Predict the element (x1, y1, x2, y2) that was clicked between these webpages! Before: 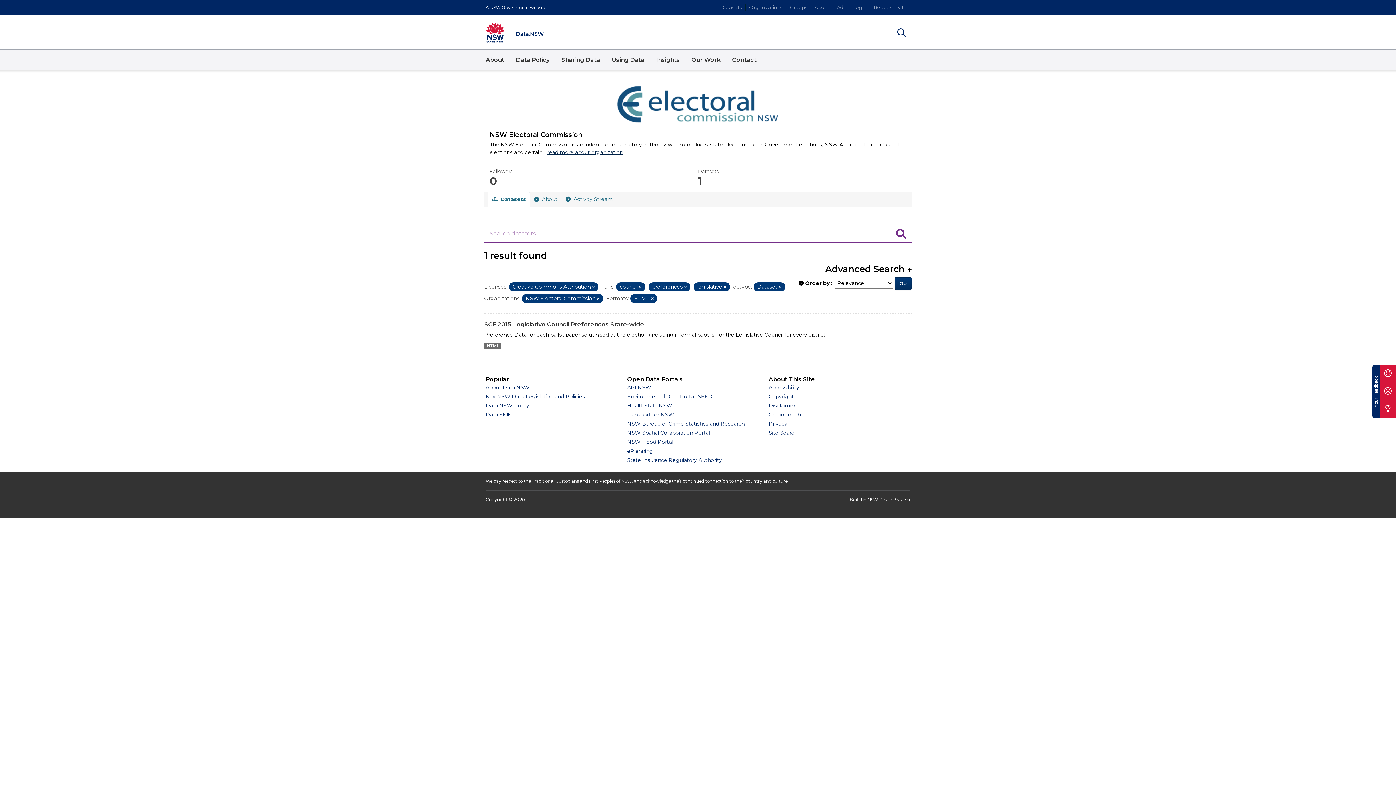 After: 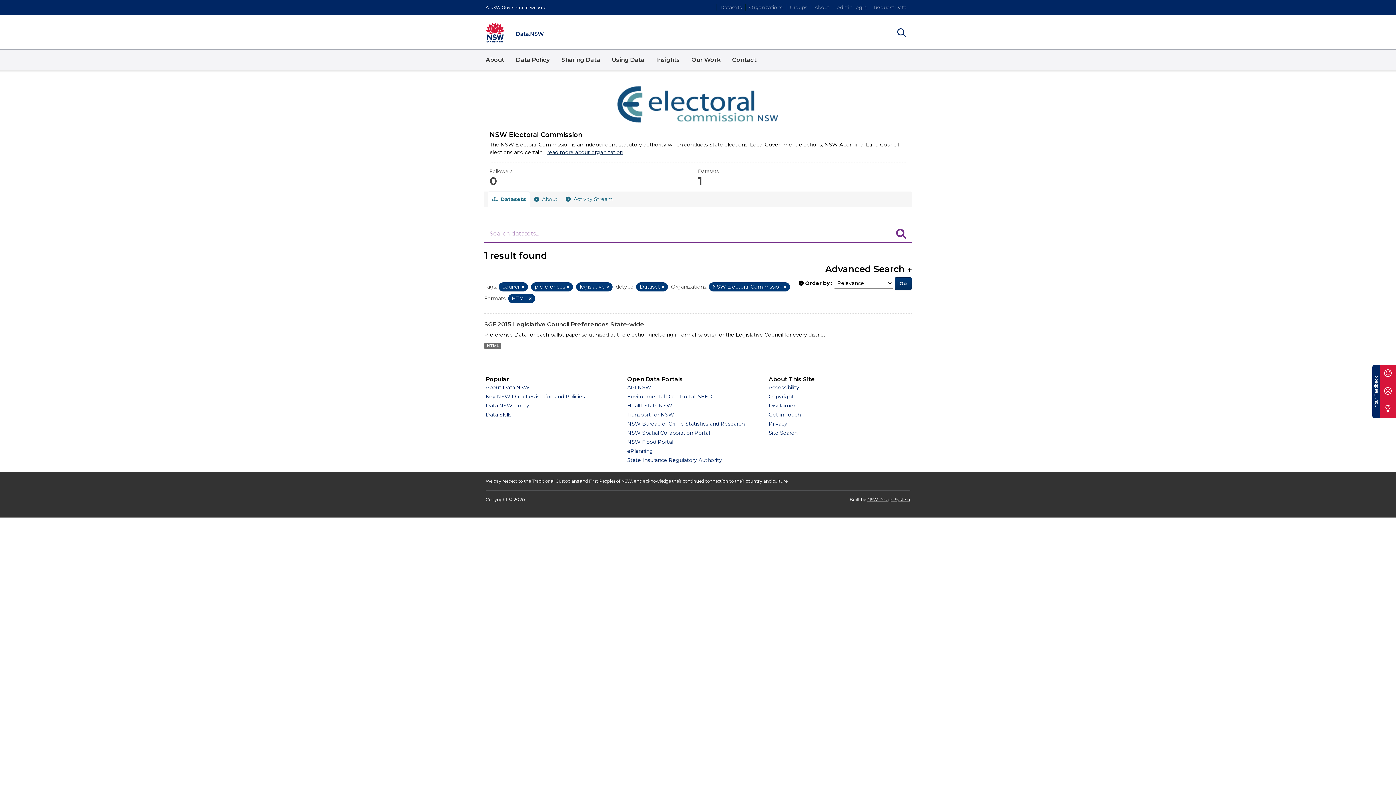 Action: label: Remove item bbox: (592, 284, 594, 289)